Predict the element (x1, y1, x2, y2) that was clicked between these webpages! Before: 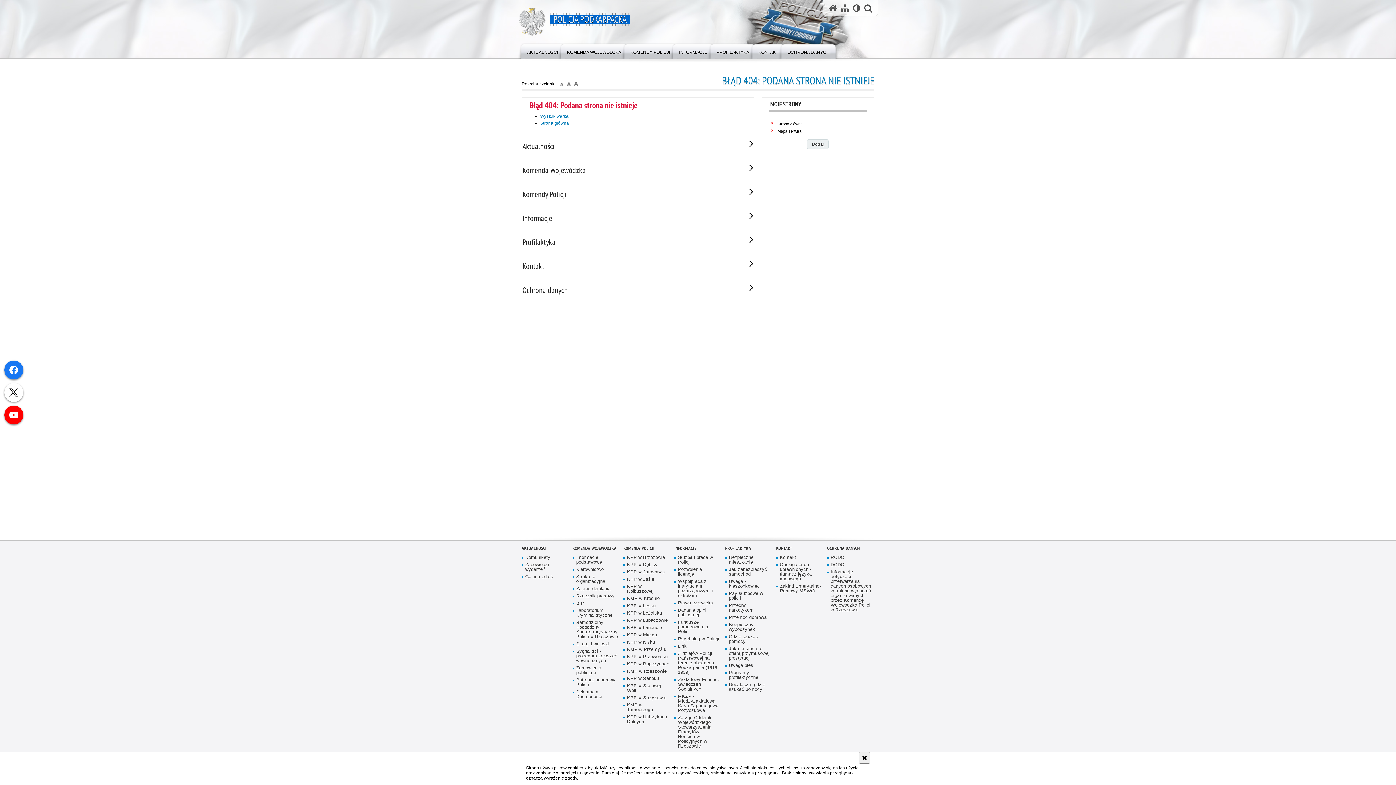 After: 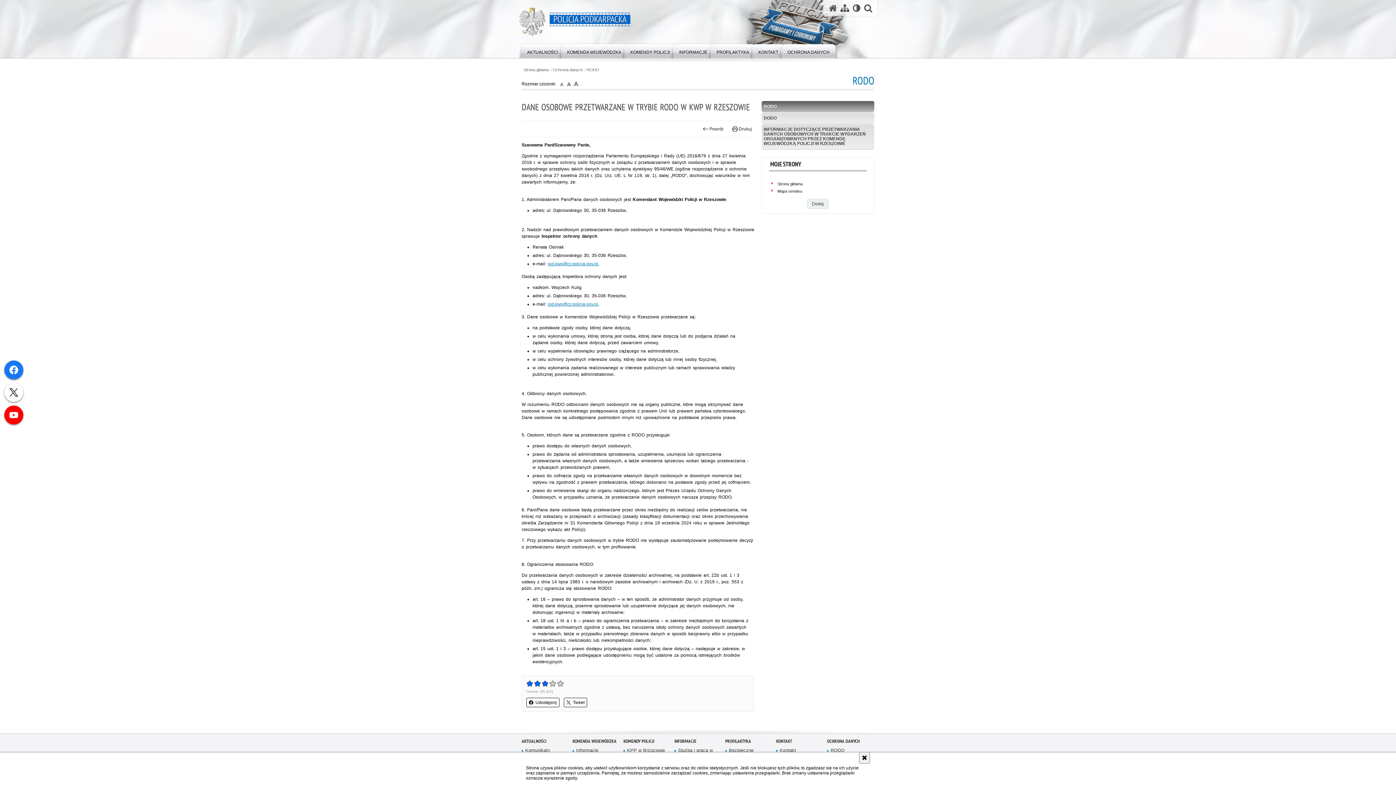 Action: label: OCHRONA DANYCH bbox: (778, 42, 838, 58)